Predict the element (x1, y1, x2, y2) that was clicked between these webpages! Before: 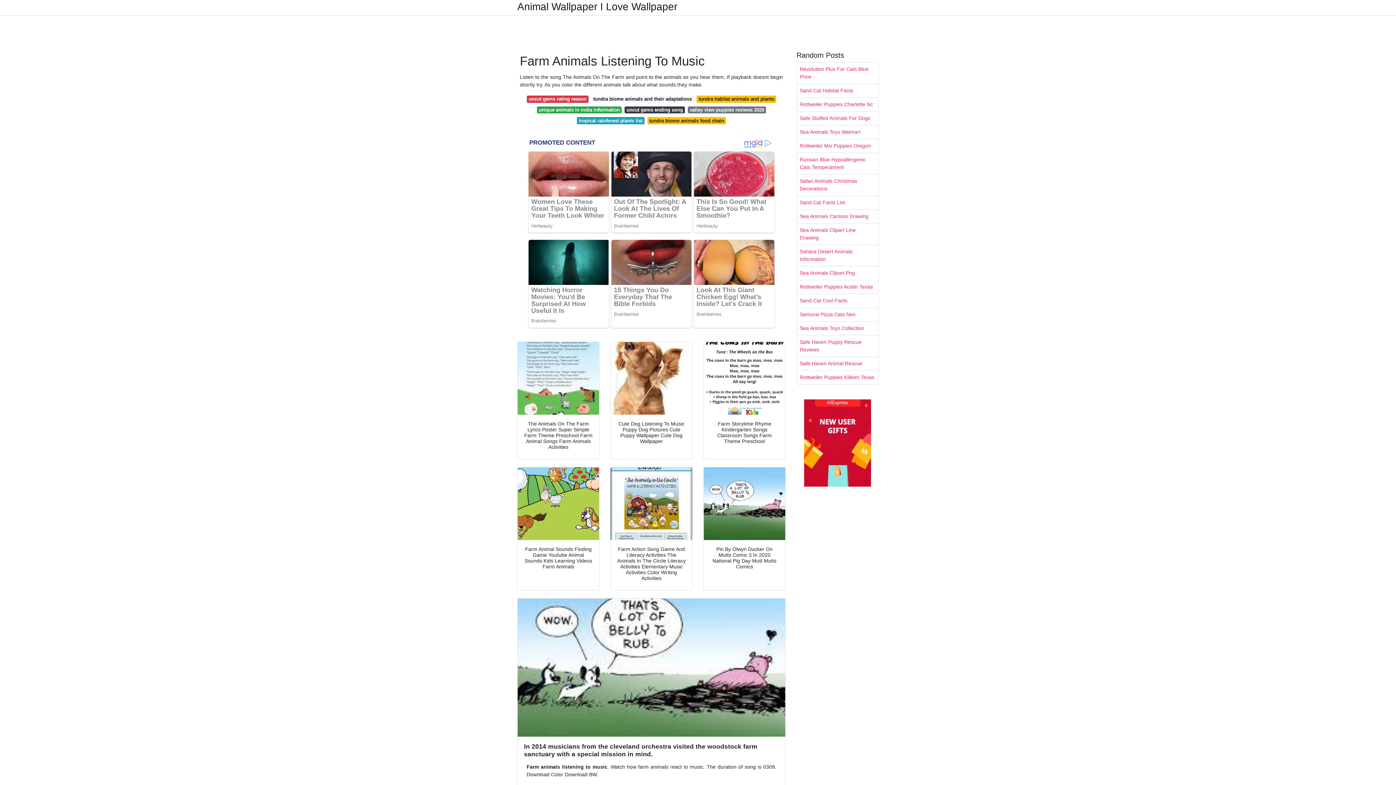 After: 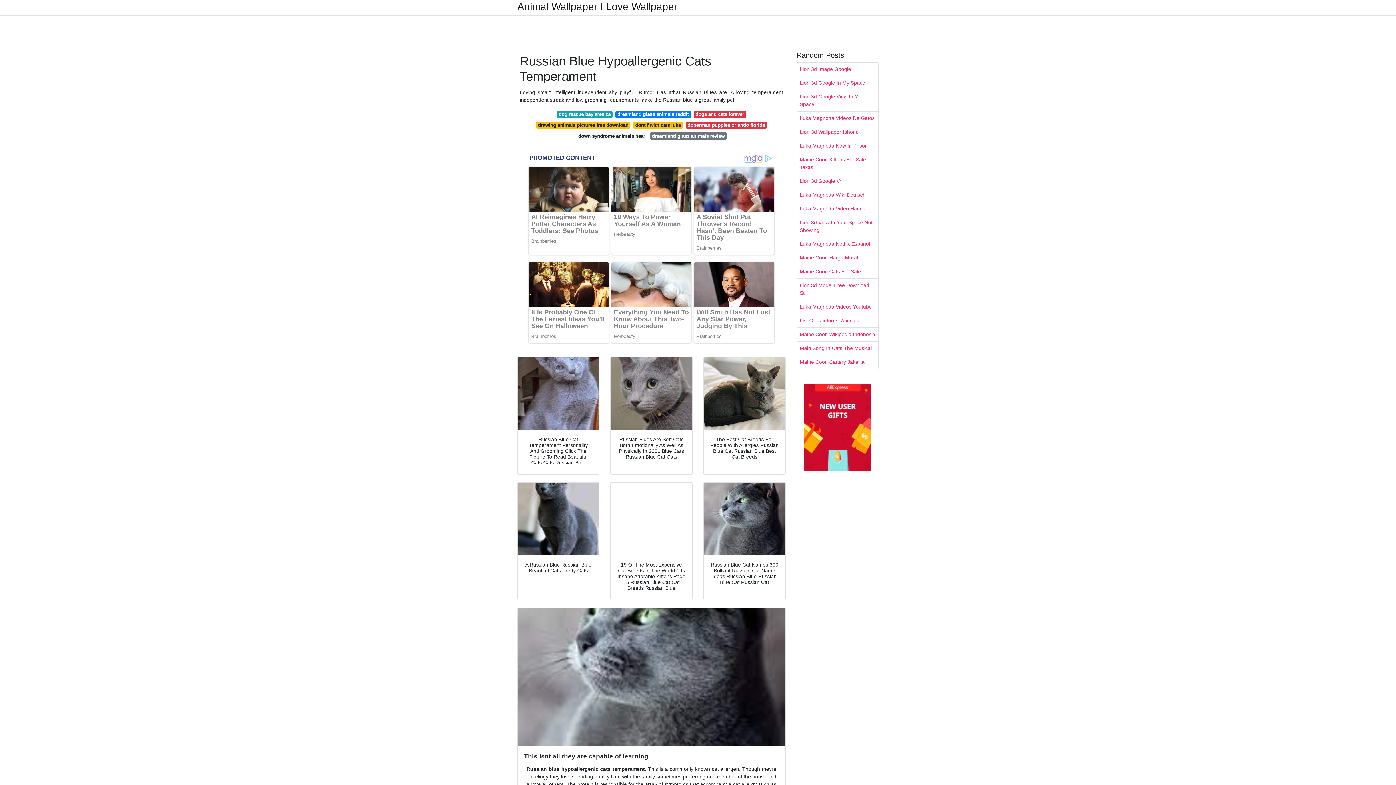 Action: bbox: (797, 153, 878, 174) label: Russian Blue Hypoallergenic Cats Temperament